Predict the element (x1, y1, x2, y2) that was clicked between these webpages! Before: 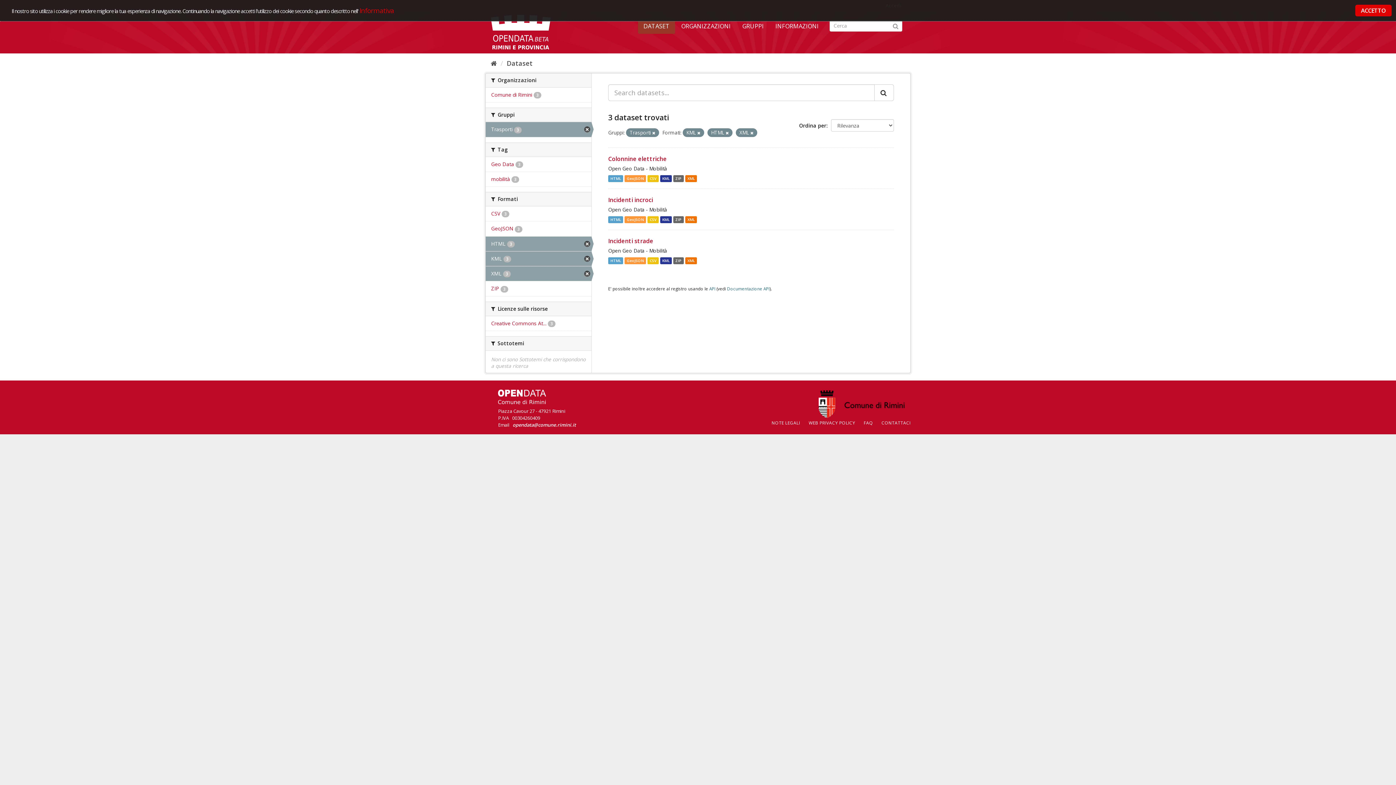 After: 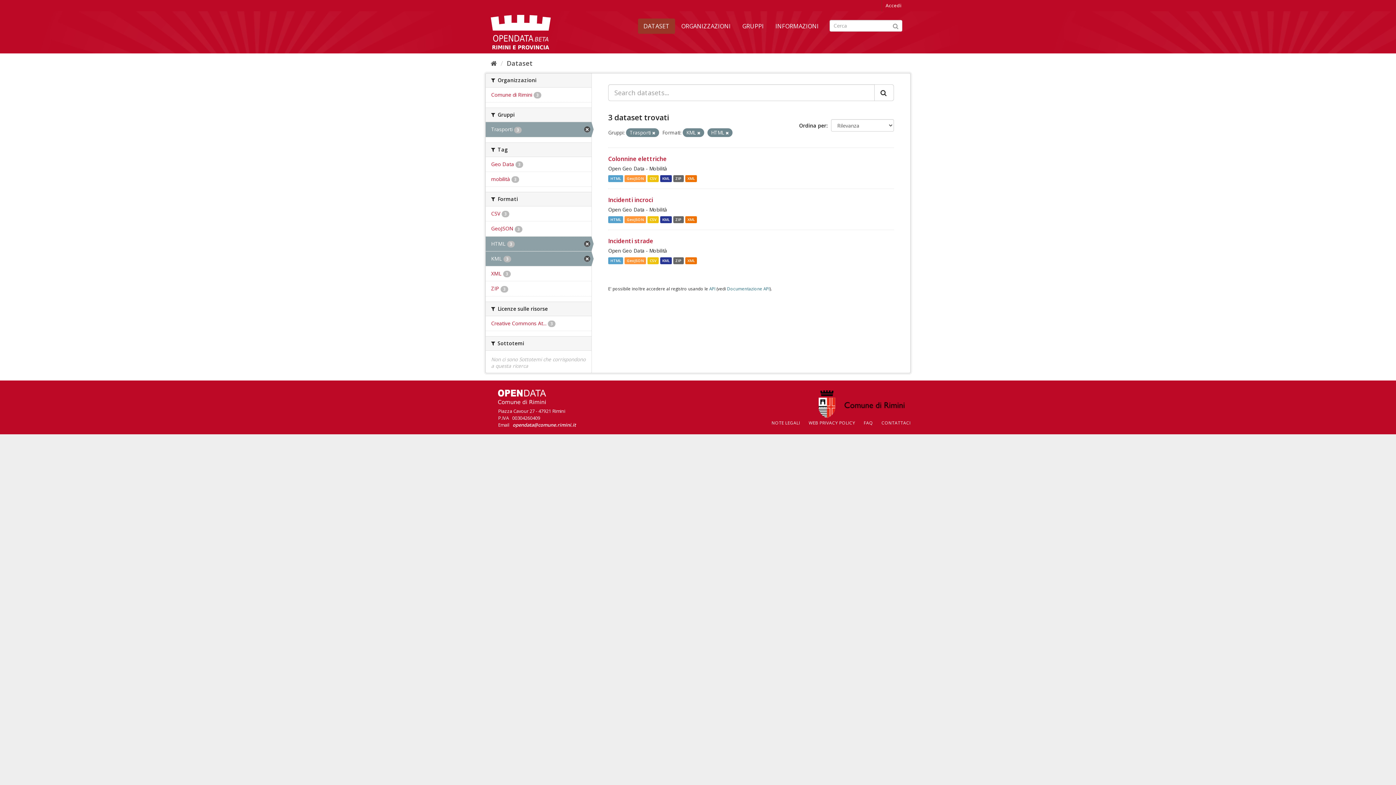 Action: label: XML 3 bbox: (485, 266, 591, 281)